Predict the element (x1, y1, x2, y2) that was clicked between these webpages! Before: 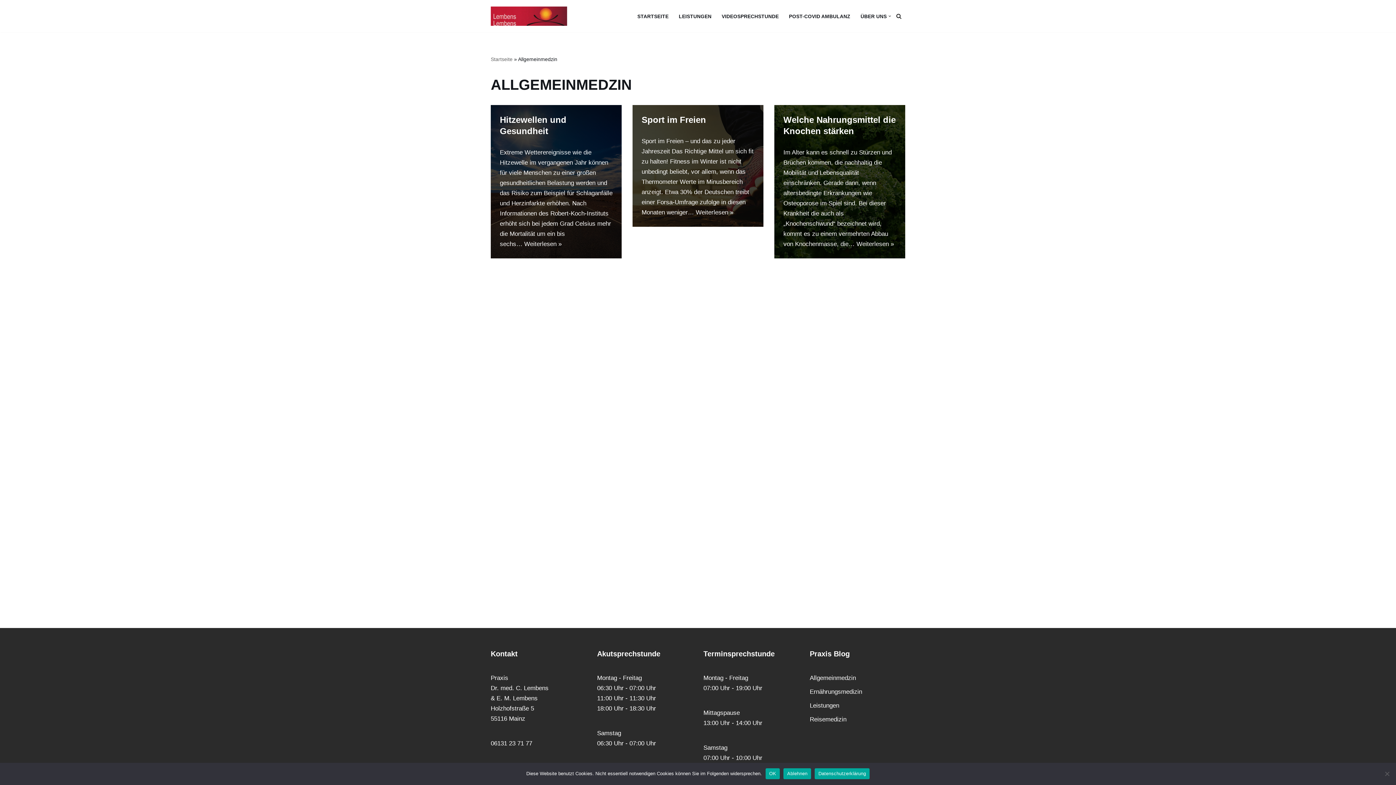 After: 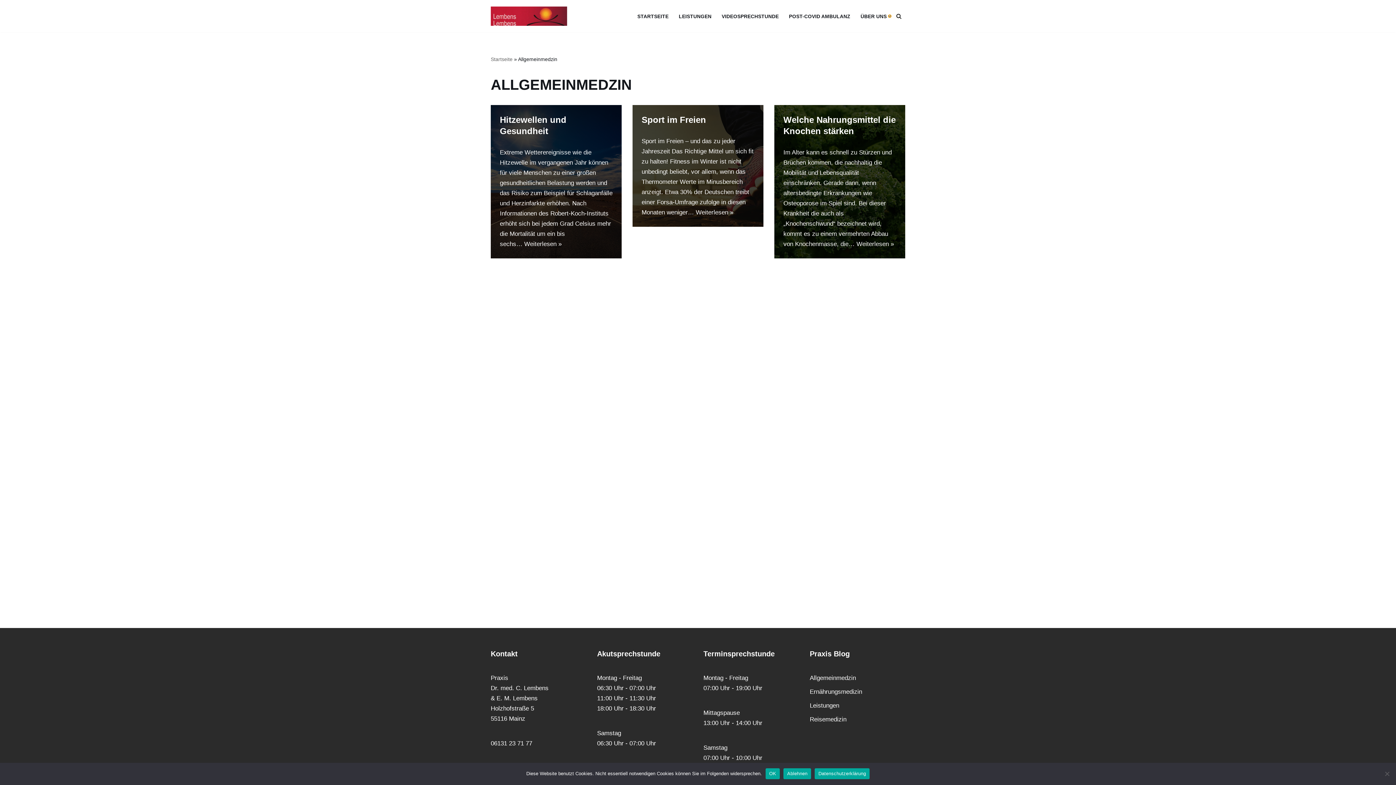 Action: label: Open Submenu bbox: (888, 14, 891, 17)